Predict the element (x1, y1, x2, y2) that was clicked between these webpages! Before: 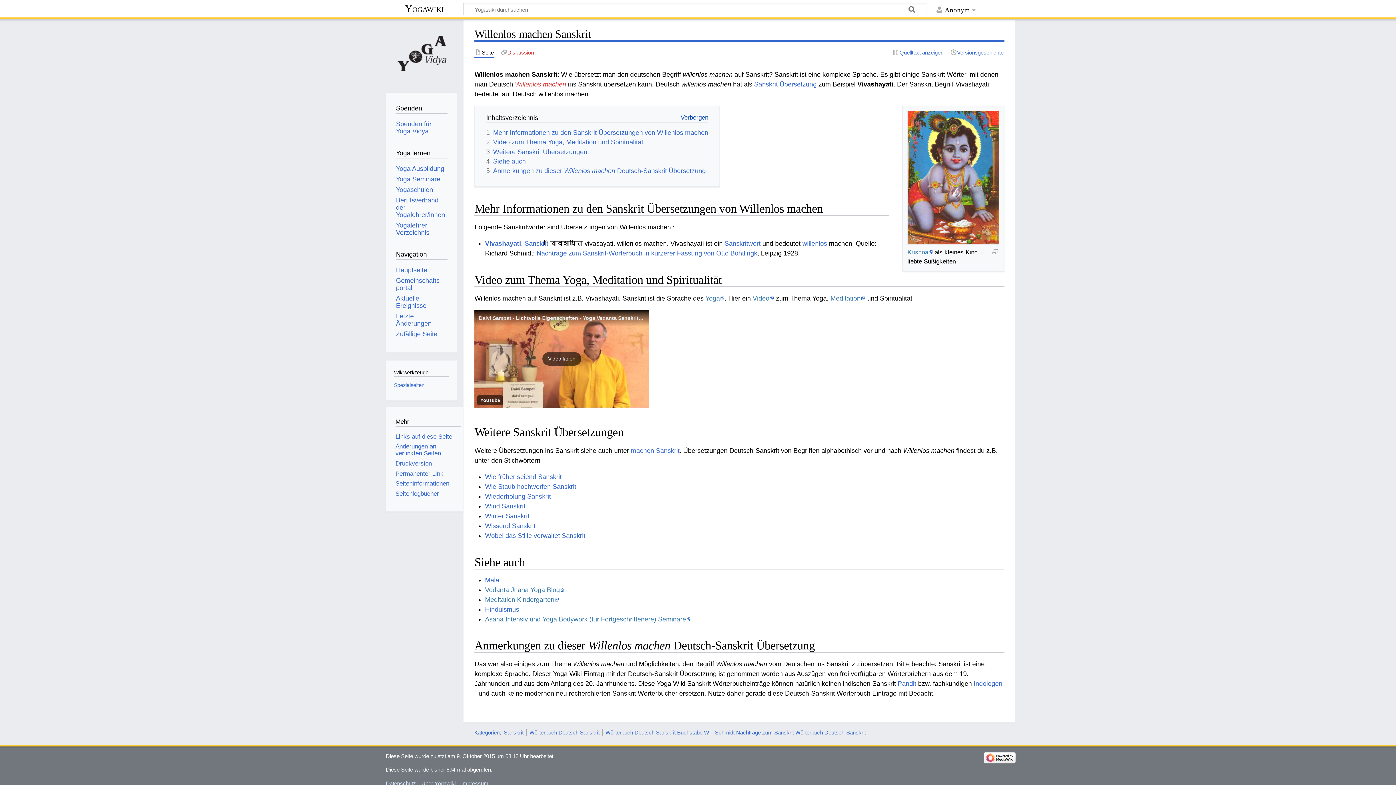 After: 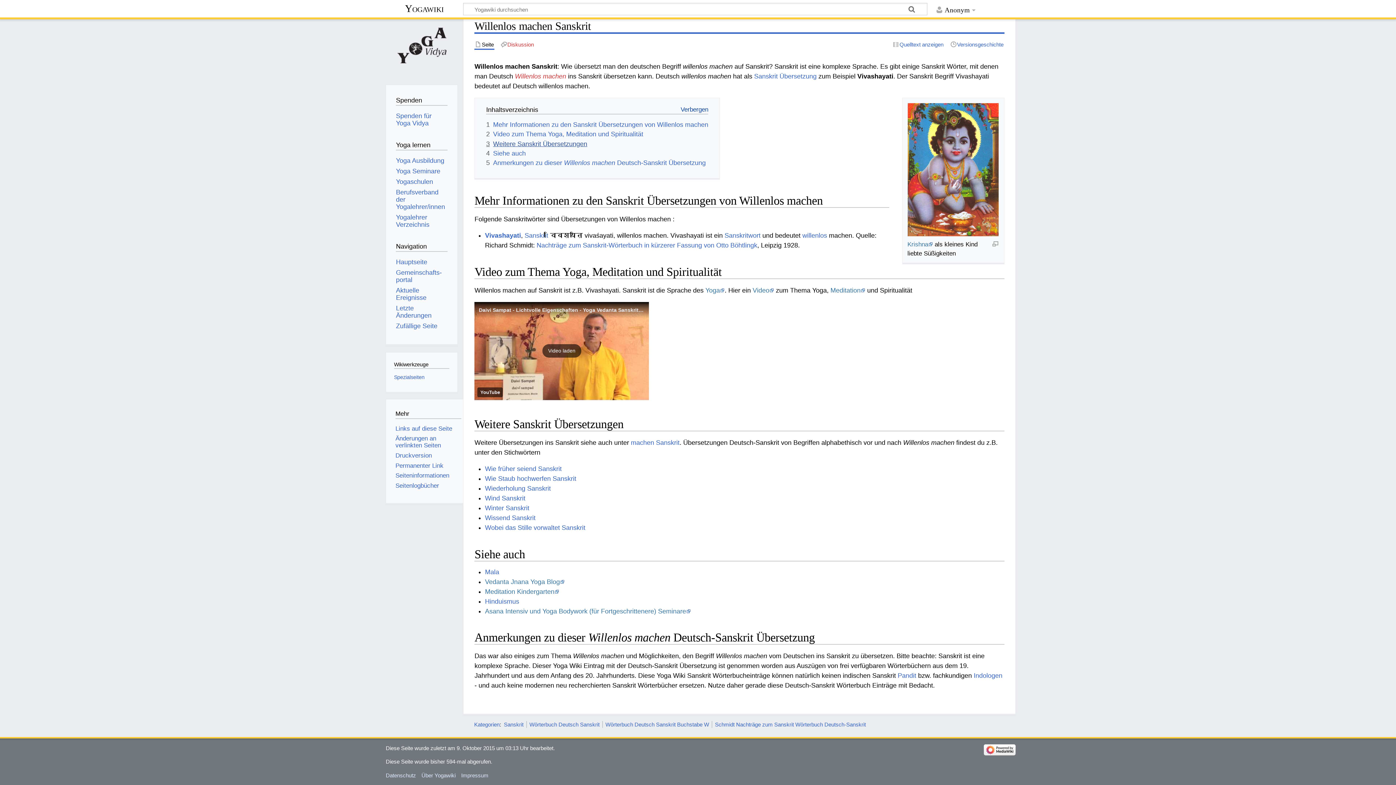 Action: bbox: (486, 138, 643, 145) label: 2	Video zum Thema Yoga, Meditation und Spiritualität